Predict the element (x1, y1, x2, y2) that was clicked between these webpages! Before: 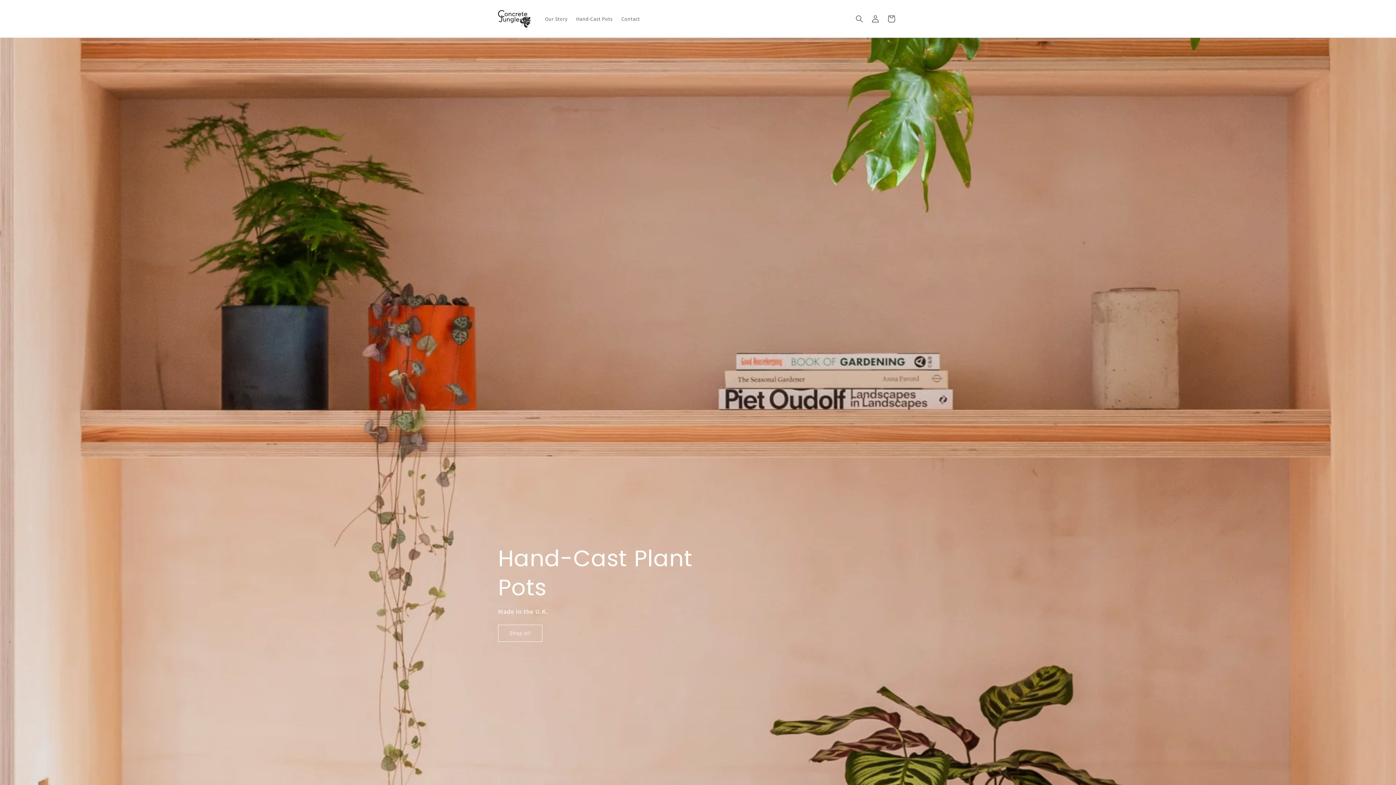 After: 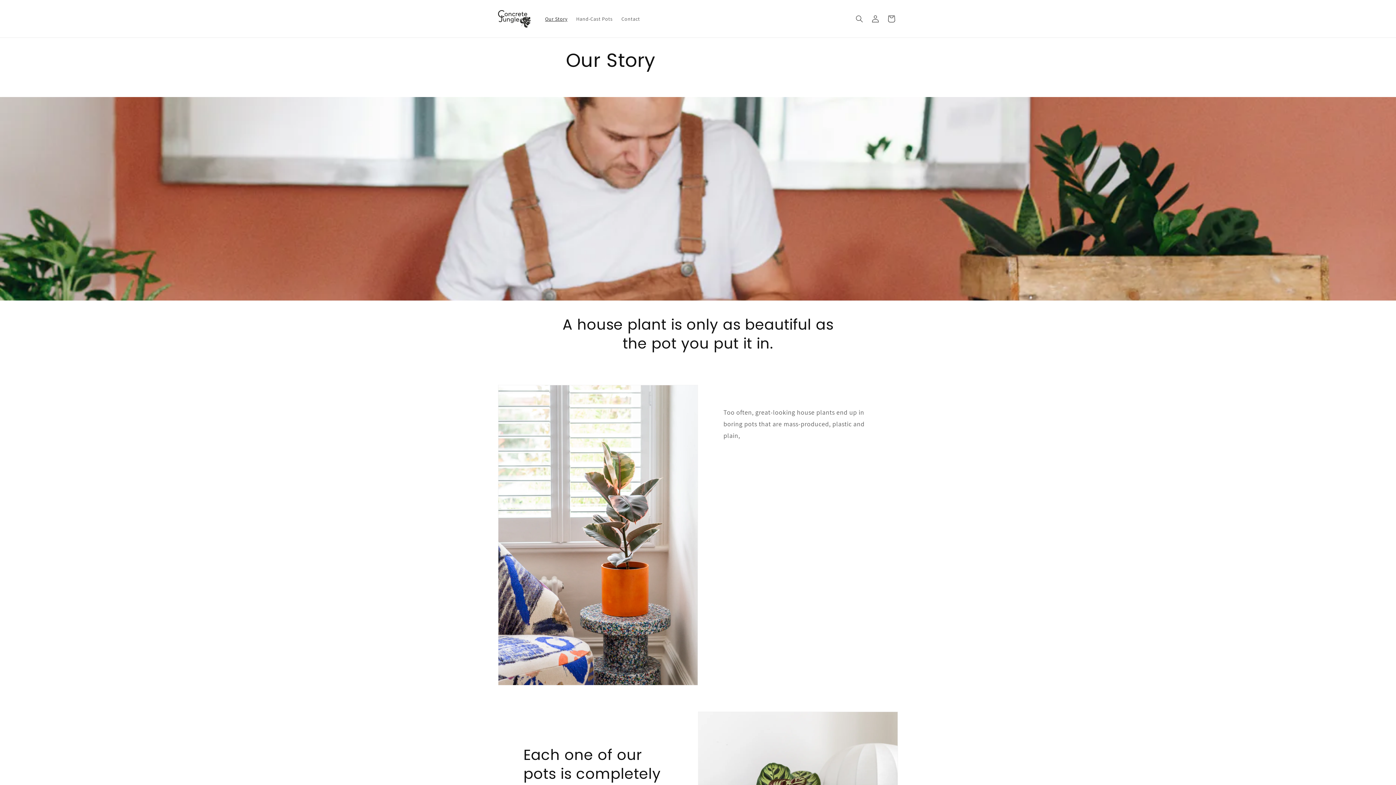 Action: bbox: (540, 11, 571, 26) label: Our Story